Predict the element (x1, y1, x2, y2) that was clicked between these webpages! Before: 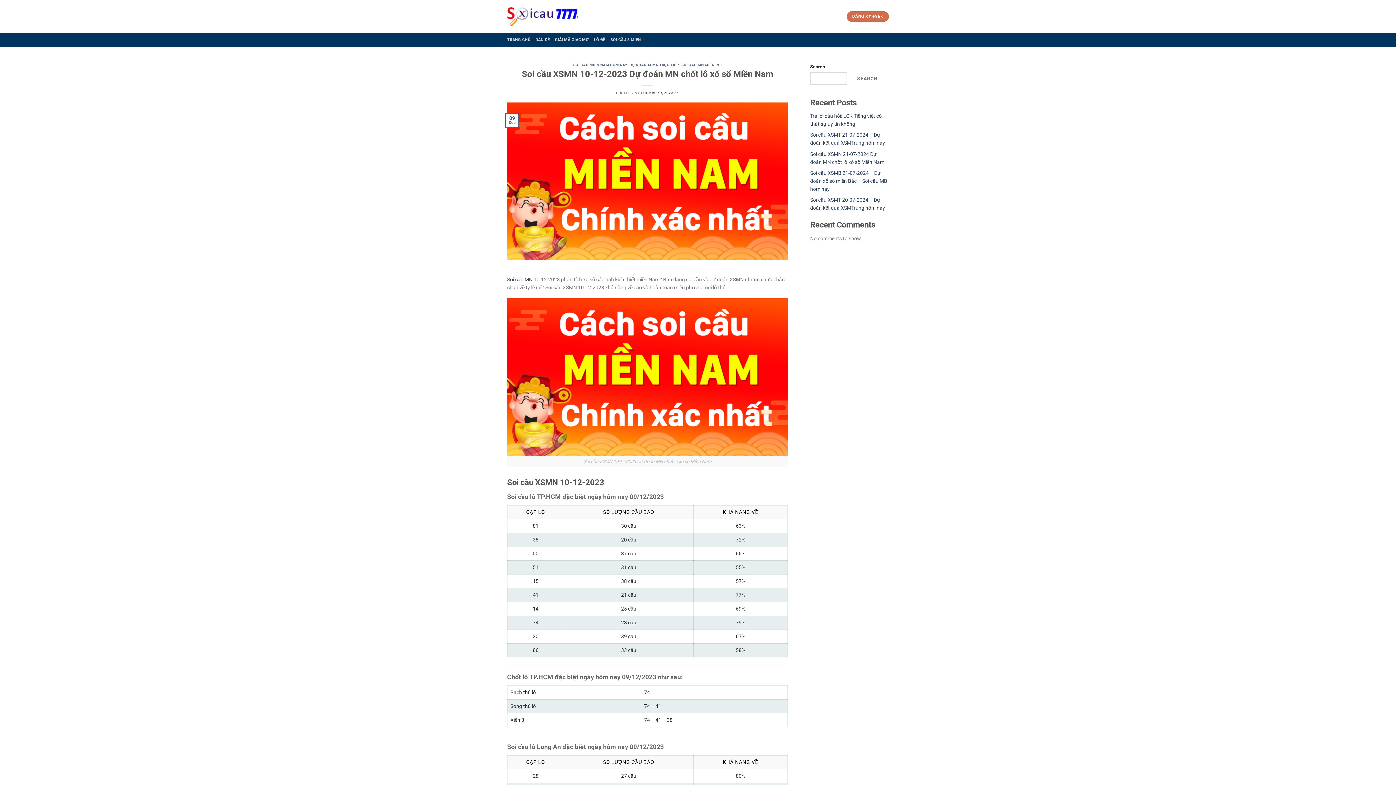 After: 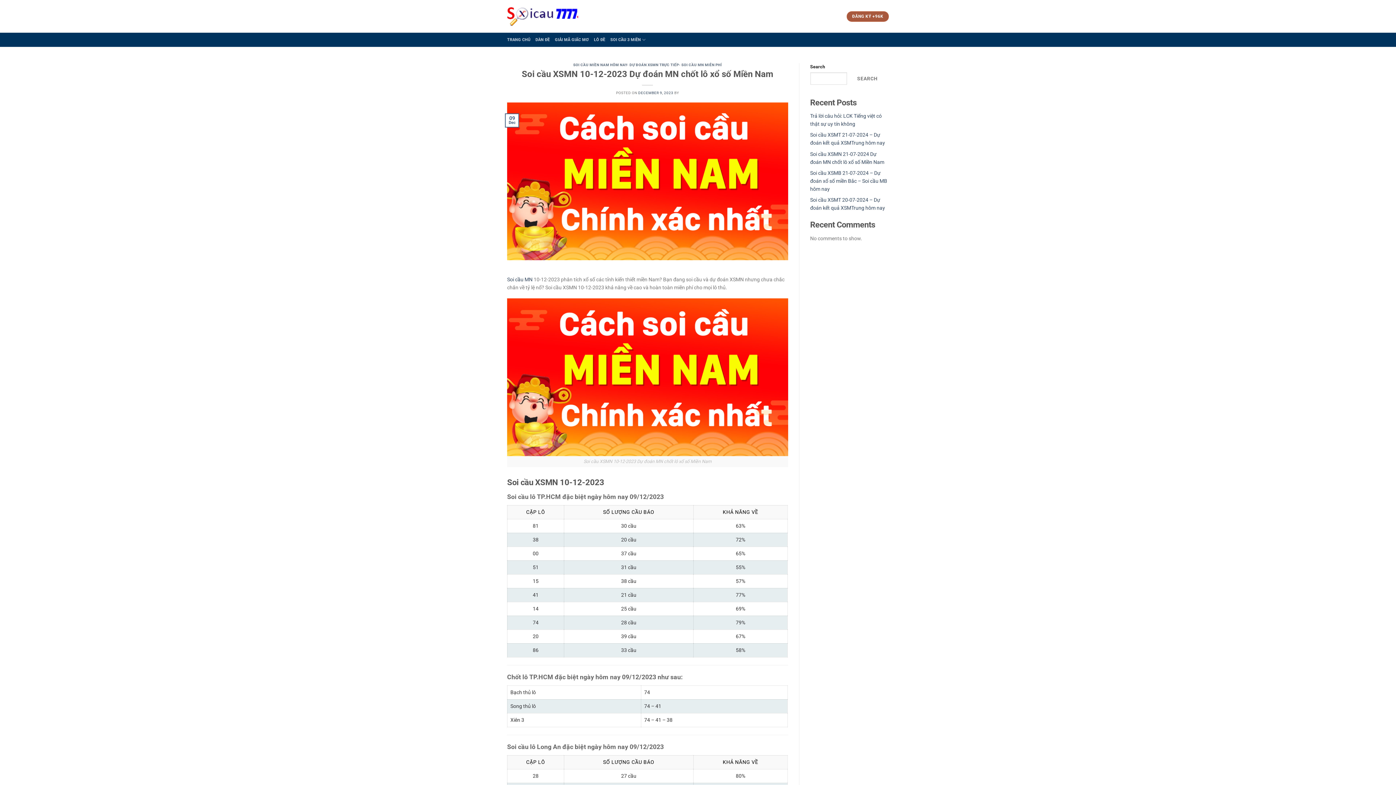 Action: bbox: (846, 11, 889, 21) label: ĐĂNG KÝ +96K